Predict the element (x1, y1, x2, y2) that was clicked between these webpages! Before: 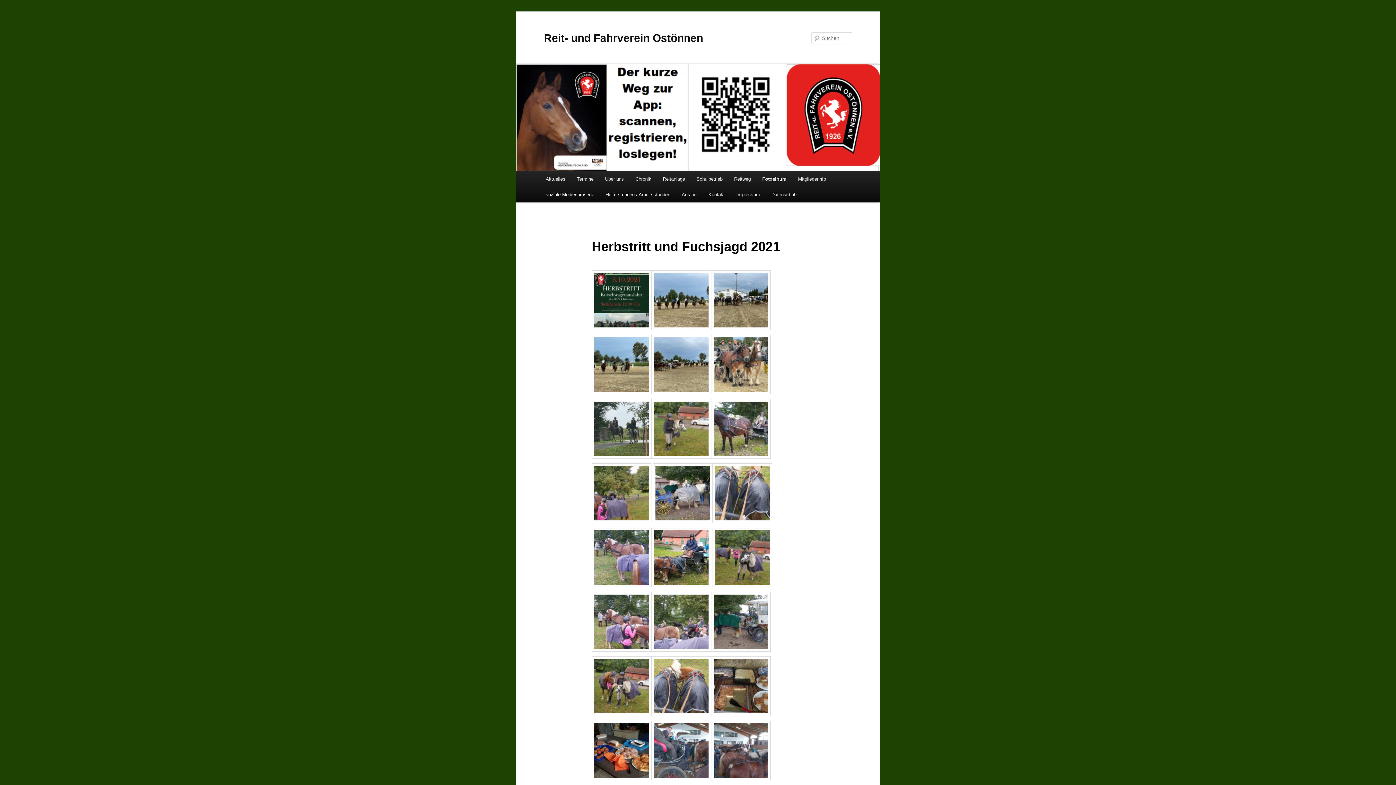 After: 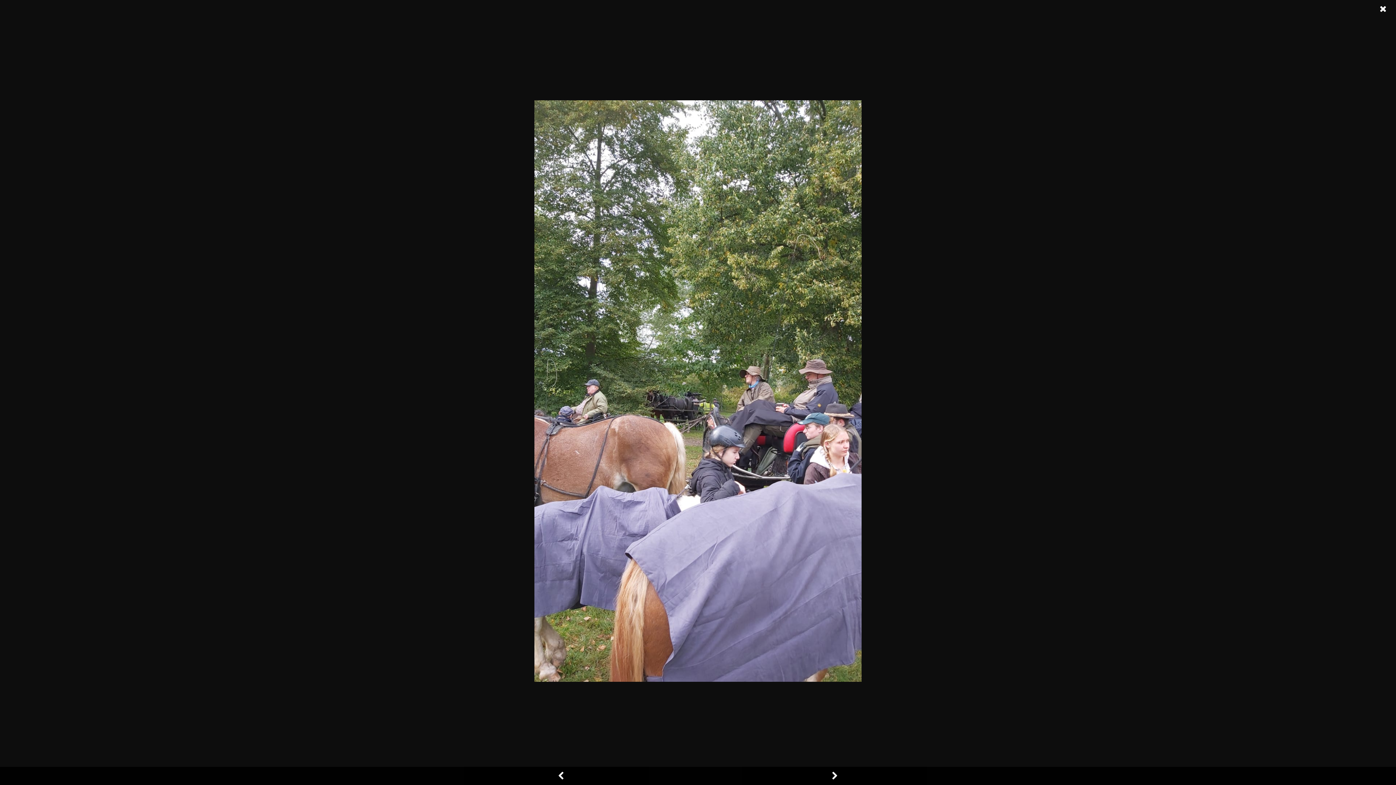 Action: bbox: (651, 646, 711, 653)